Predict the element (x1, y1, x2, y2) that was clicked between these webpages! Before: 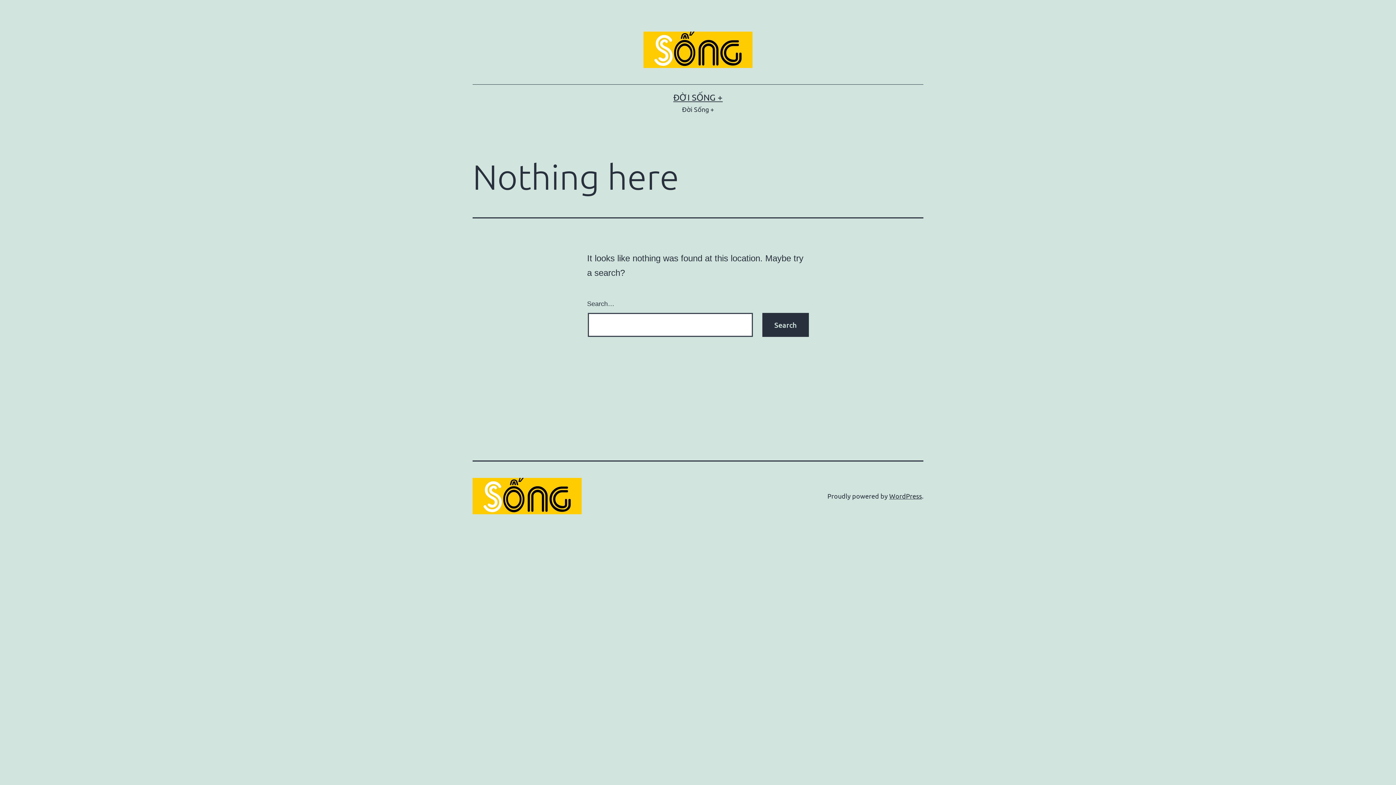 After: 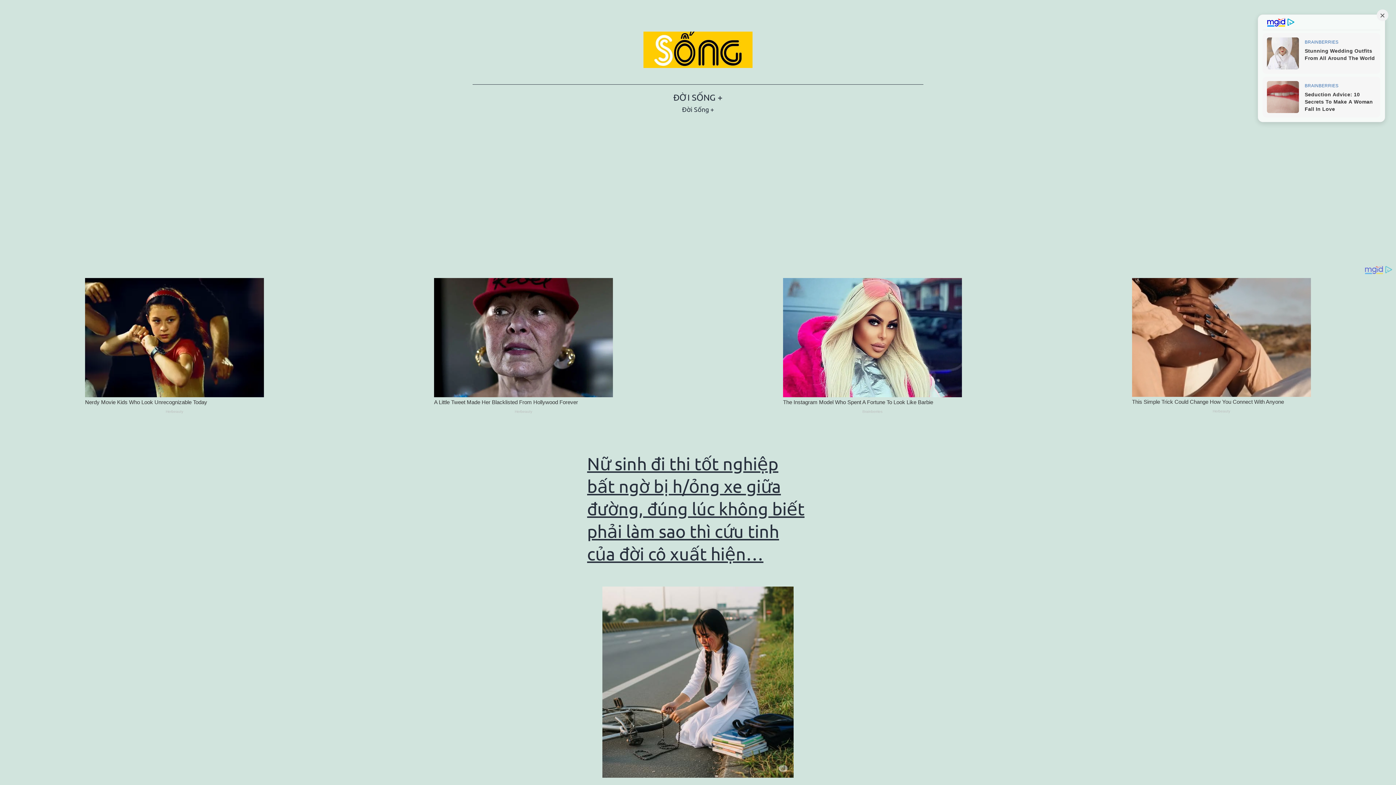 Action: label: ĐỜI SỐNG + bbox: (673, 92, 722, 102)